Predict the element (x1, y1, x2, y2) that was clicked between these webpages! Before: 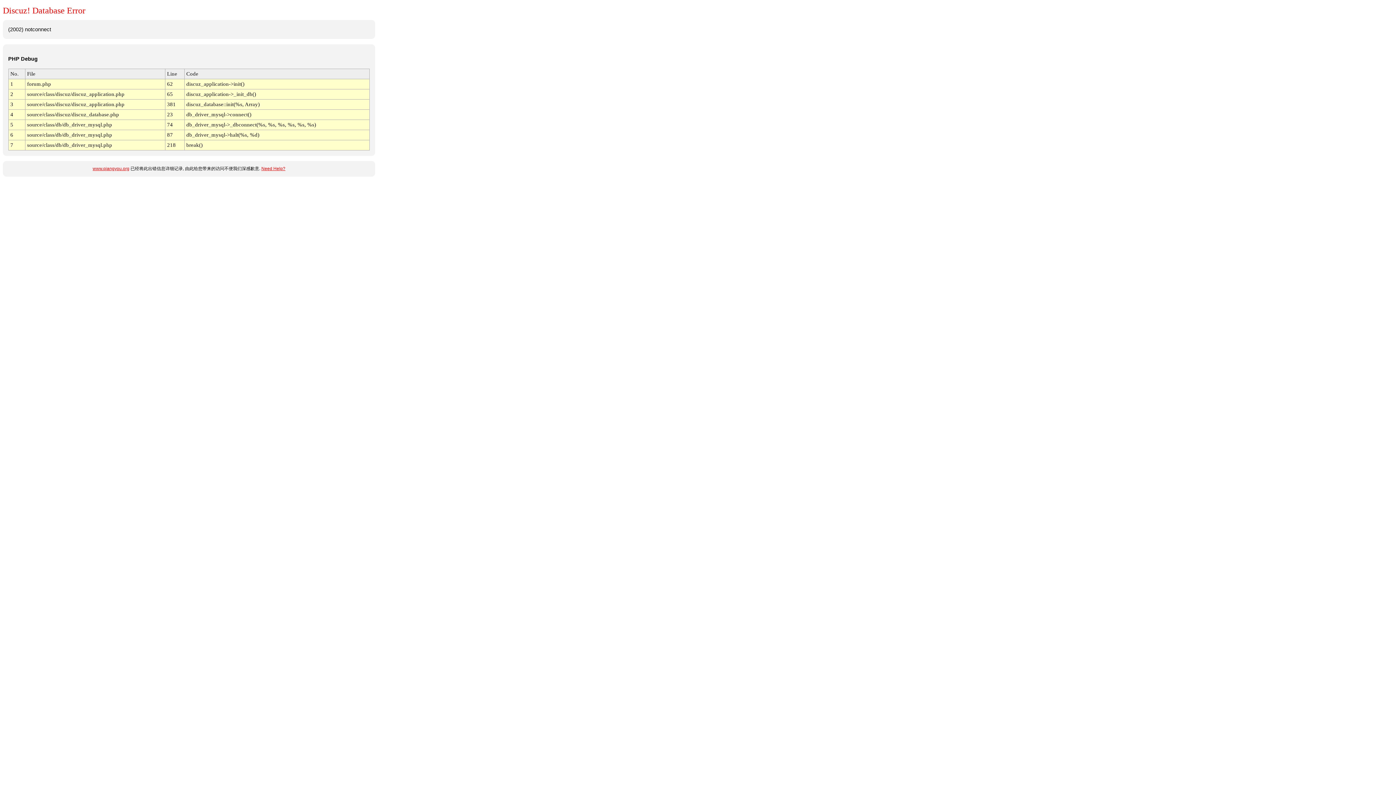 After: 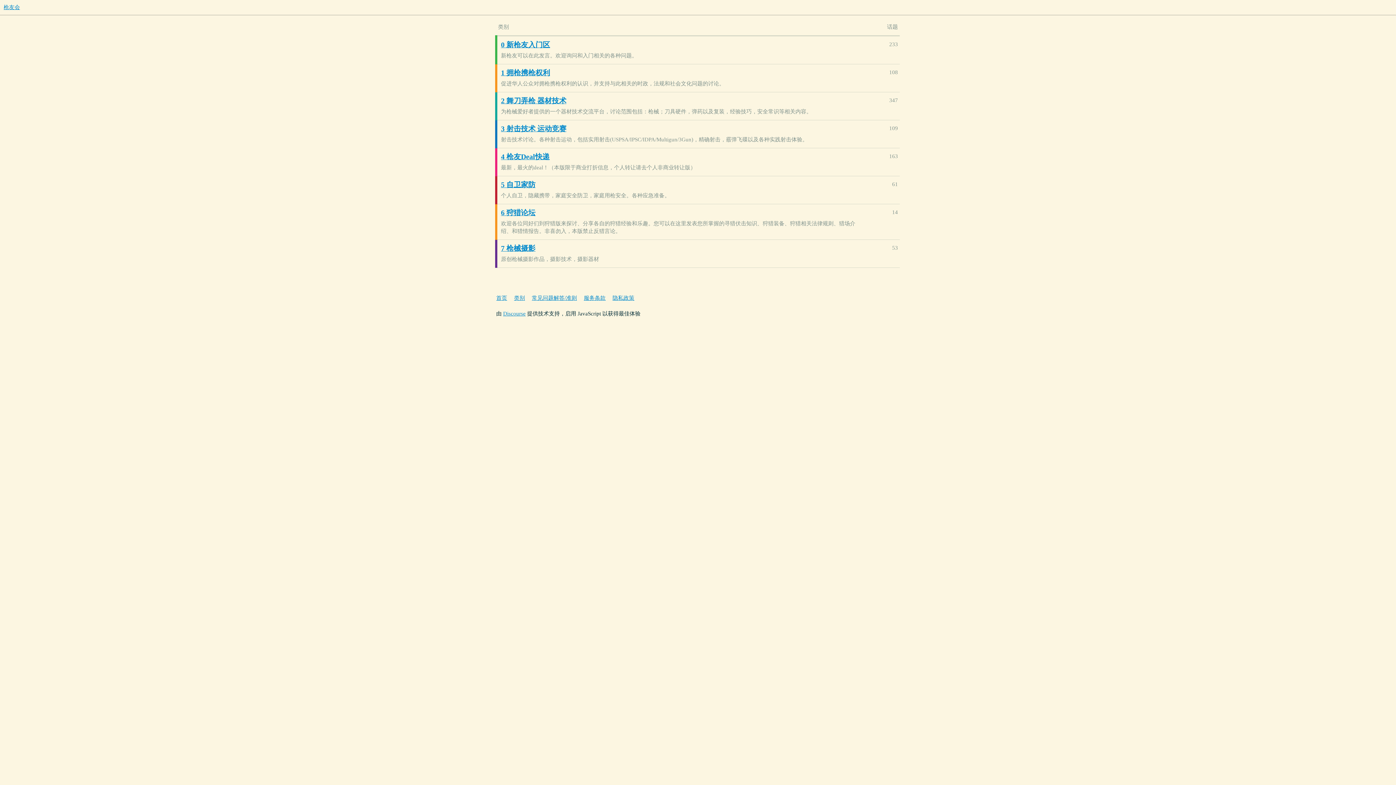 Action: label: www.qiangyou.org bbox: (92, 166, 129, 171)